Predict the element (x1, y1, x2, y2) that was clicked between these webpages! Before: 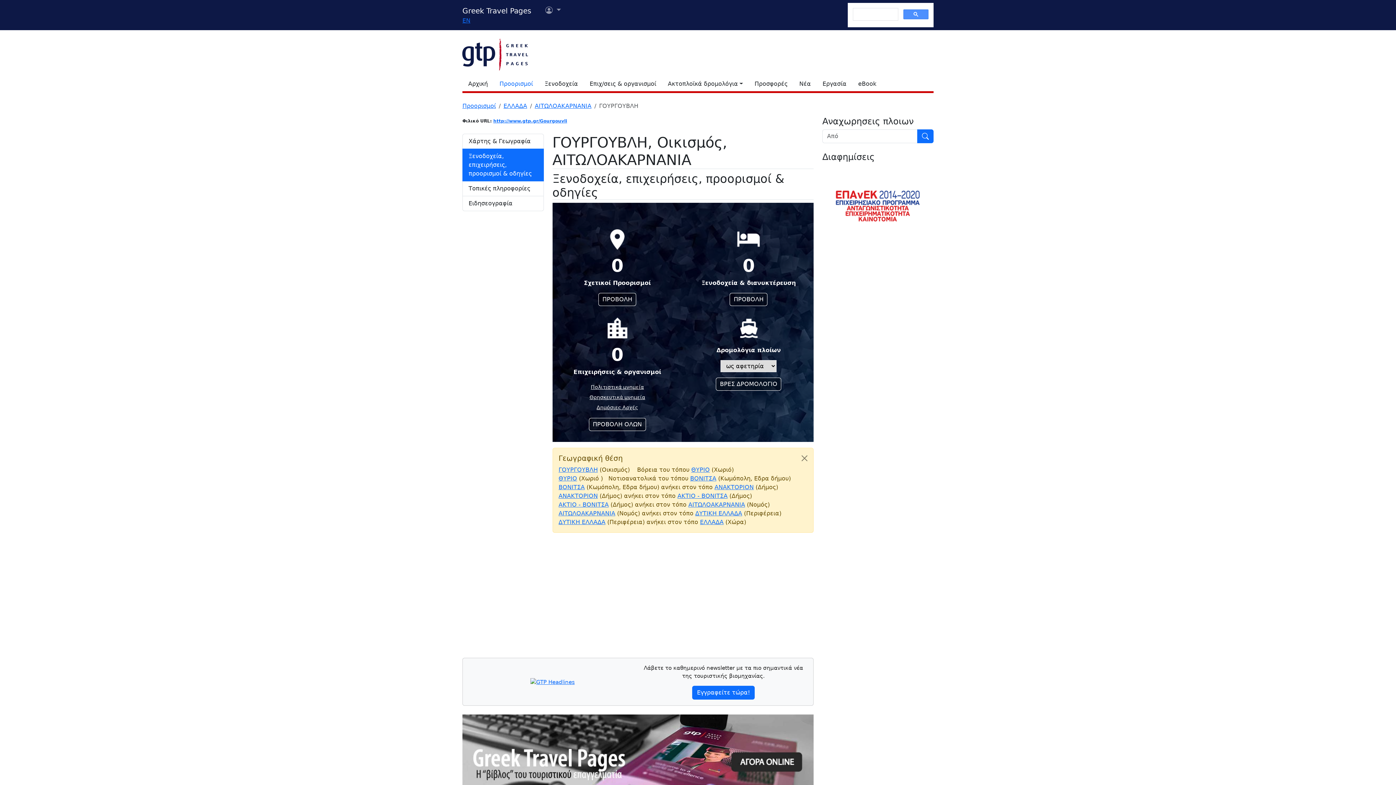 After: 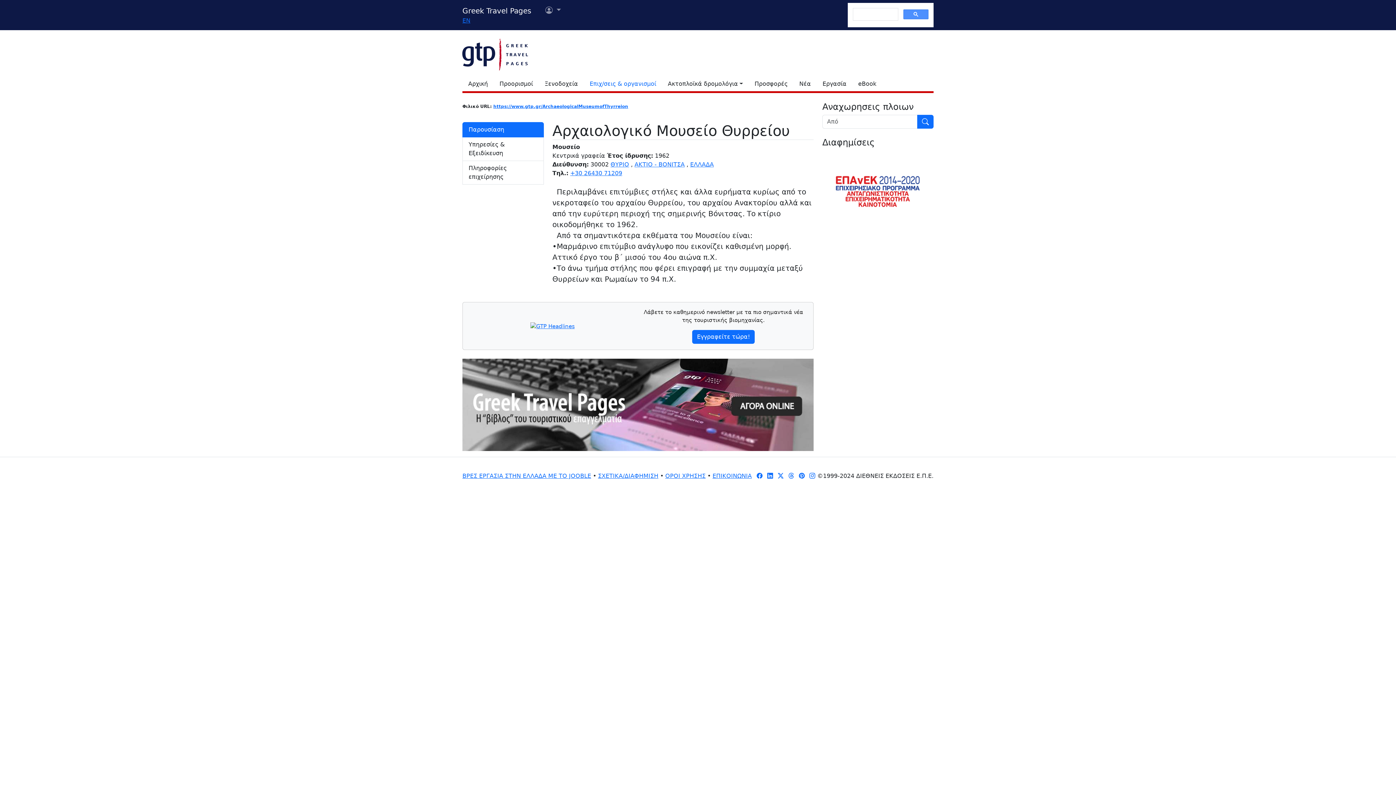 Action: label: Πολιτιστικά μνημεία bbox: (590, 384, 644, 390)